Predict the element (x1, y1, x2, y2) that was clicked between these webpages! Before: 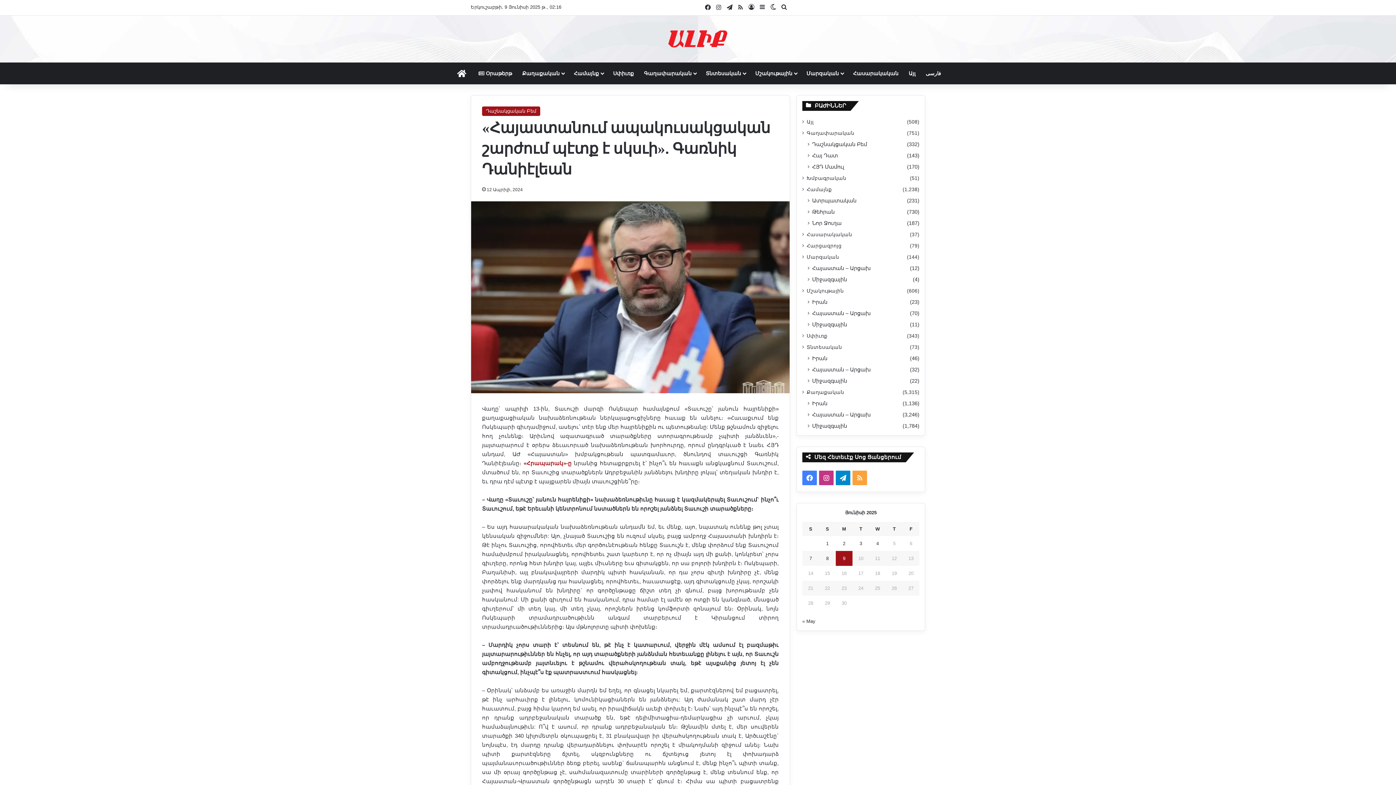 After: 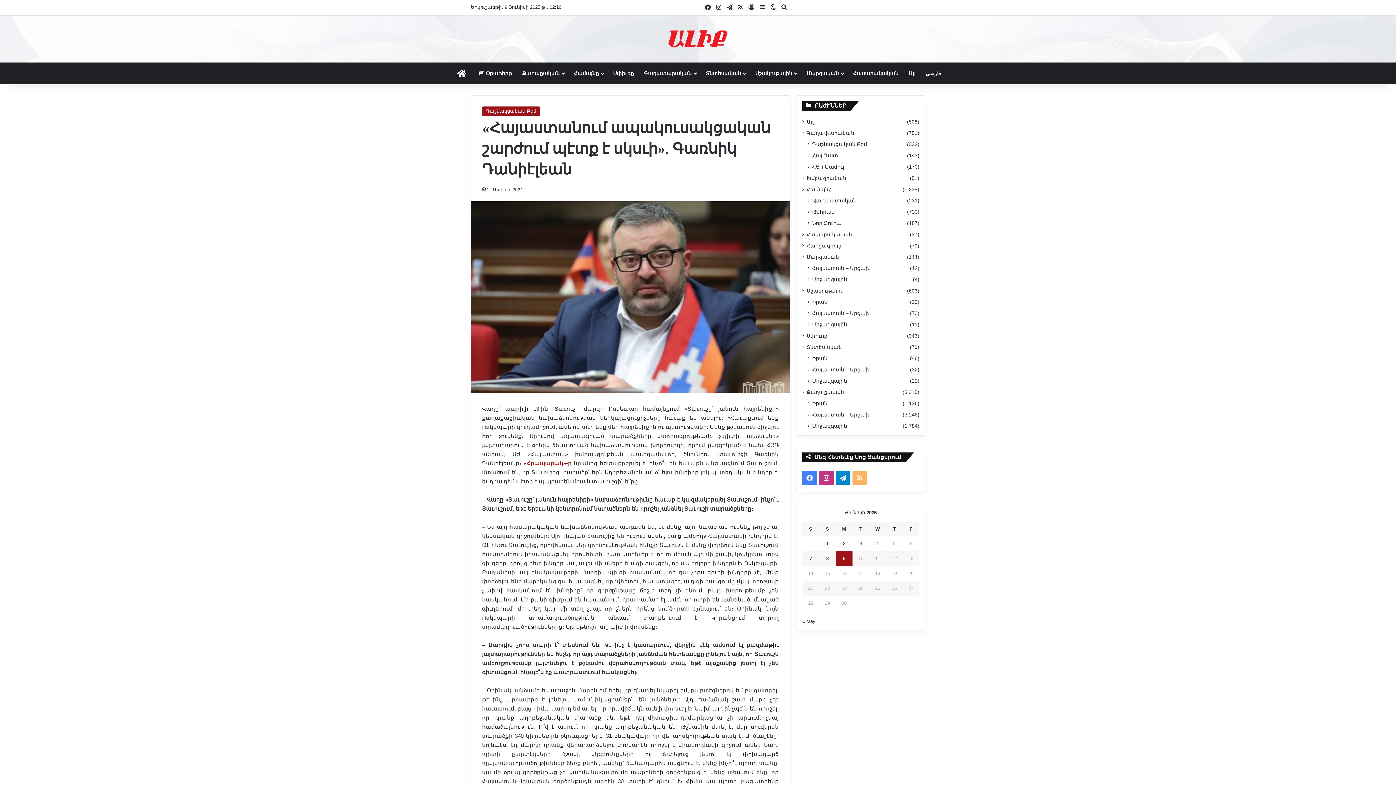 Action: label: RSS bbox: (852, 470, 867, 485)